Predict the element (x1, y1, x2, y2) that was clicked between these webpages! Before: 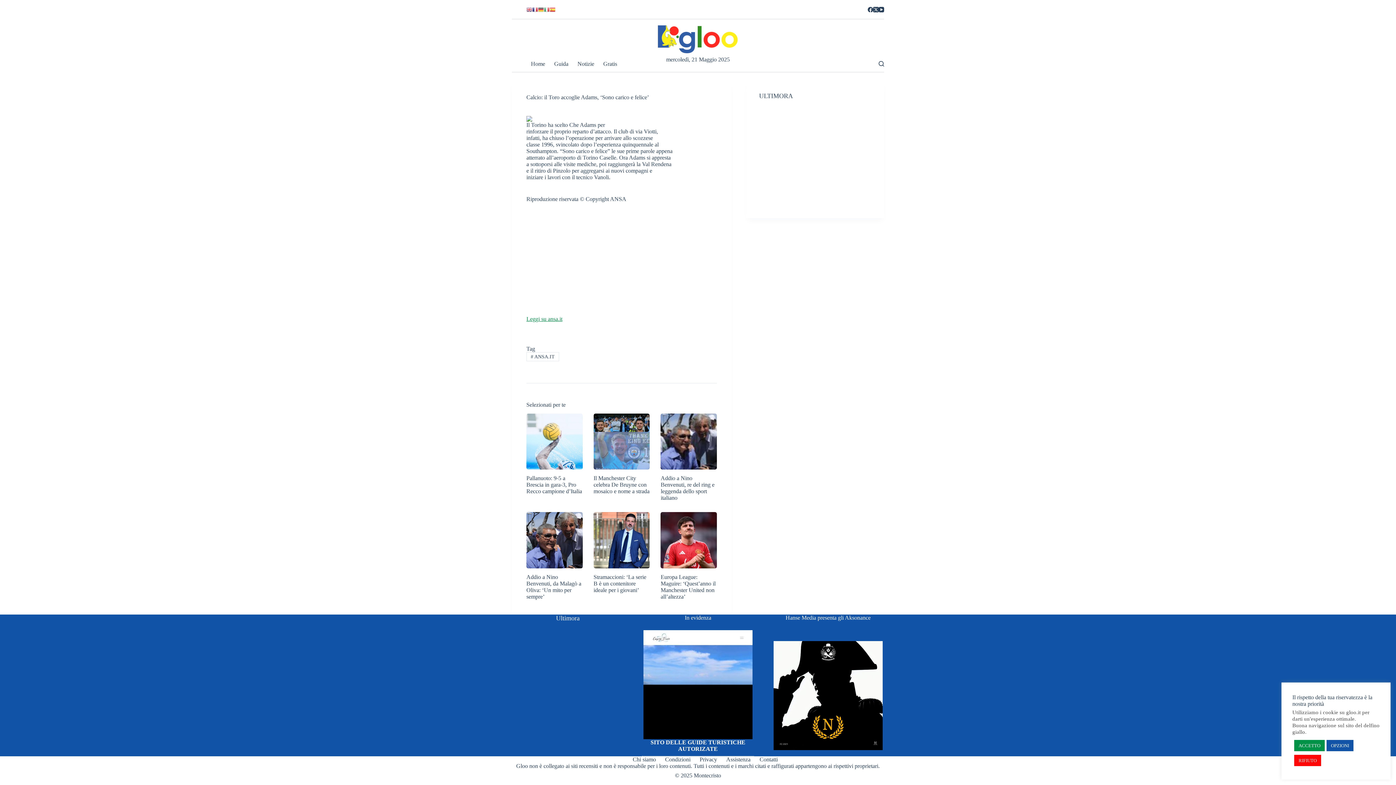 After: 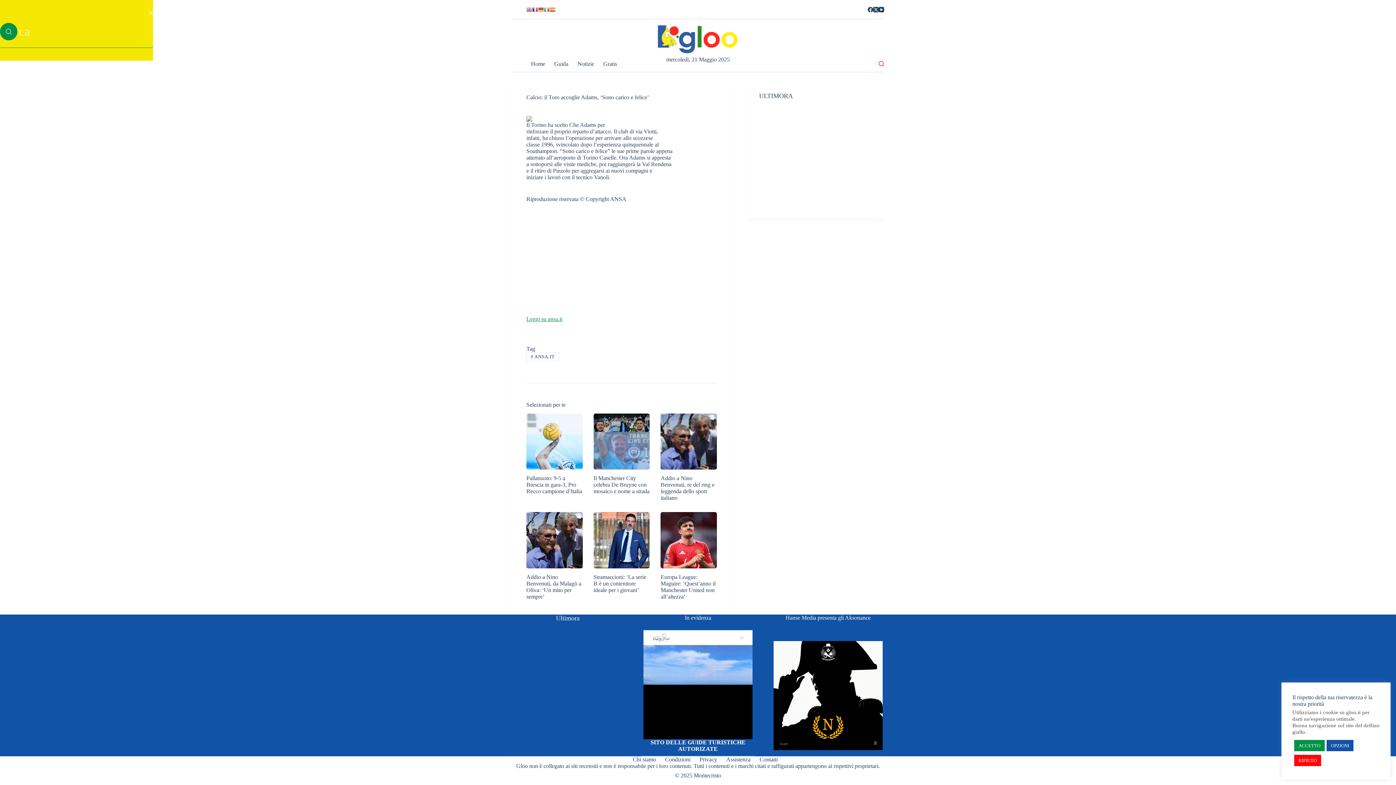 Action: label: Search bbox: (878, 61, 884, 66)